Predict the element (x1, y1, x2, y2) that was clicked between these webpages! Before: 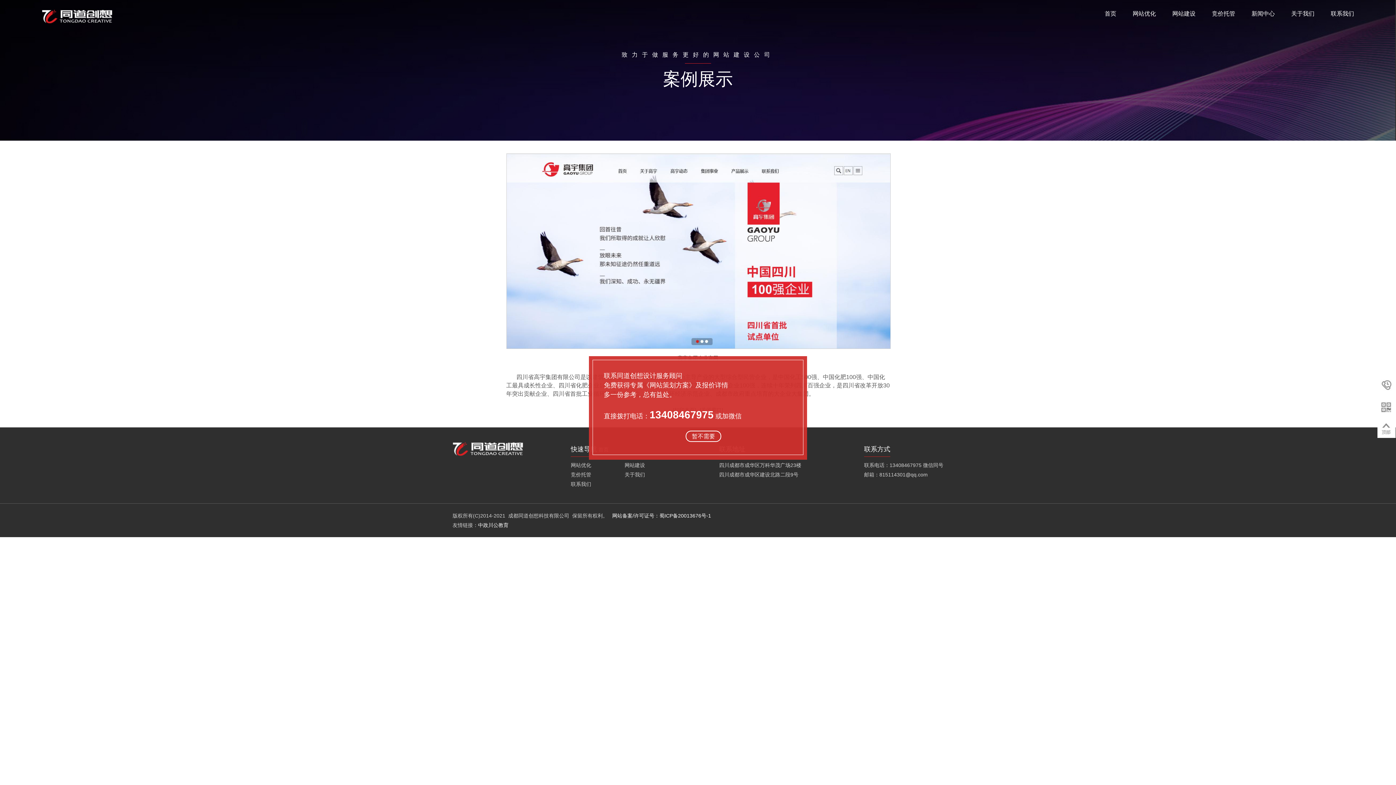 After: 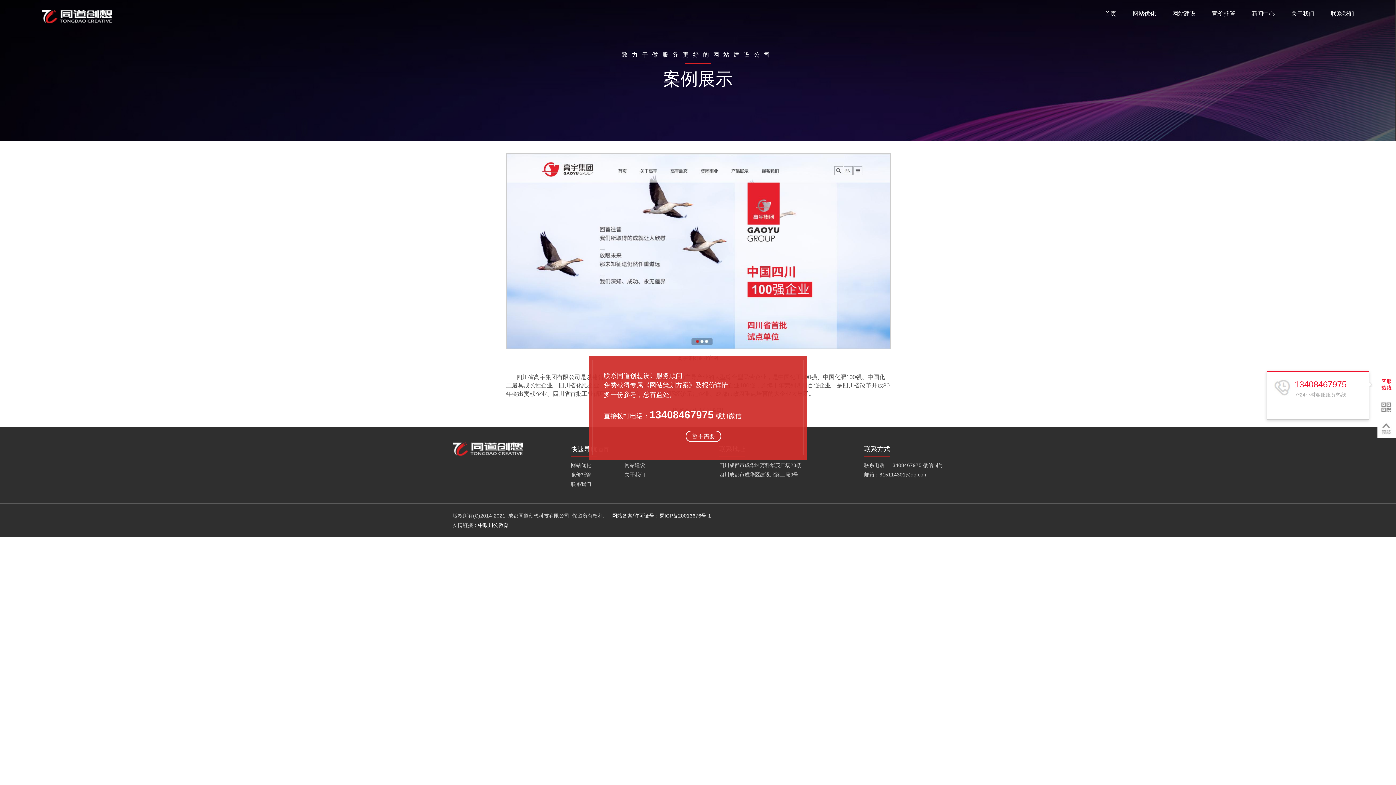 Action: bbox: (1377, 376, 1396, 394)